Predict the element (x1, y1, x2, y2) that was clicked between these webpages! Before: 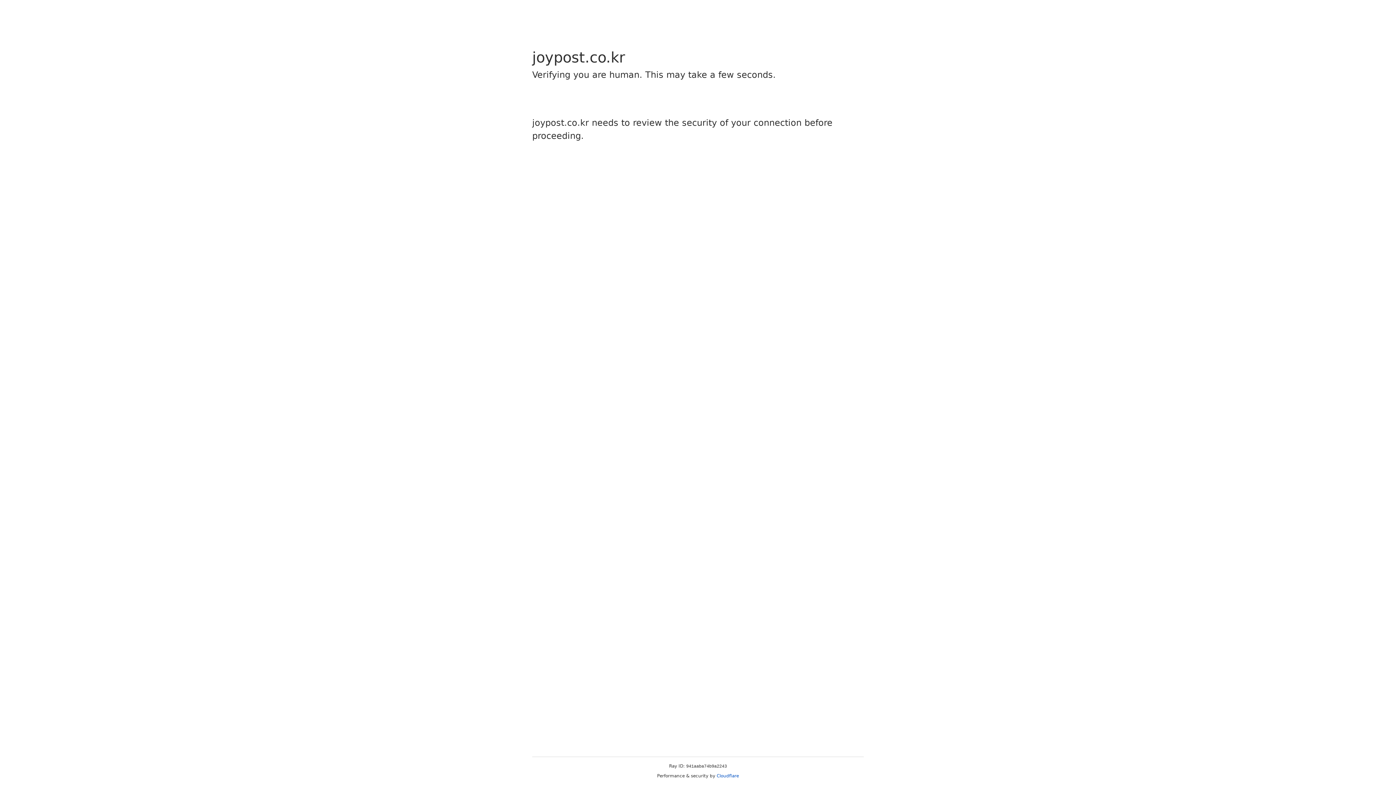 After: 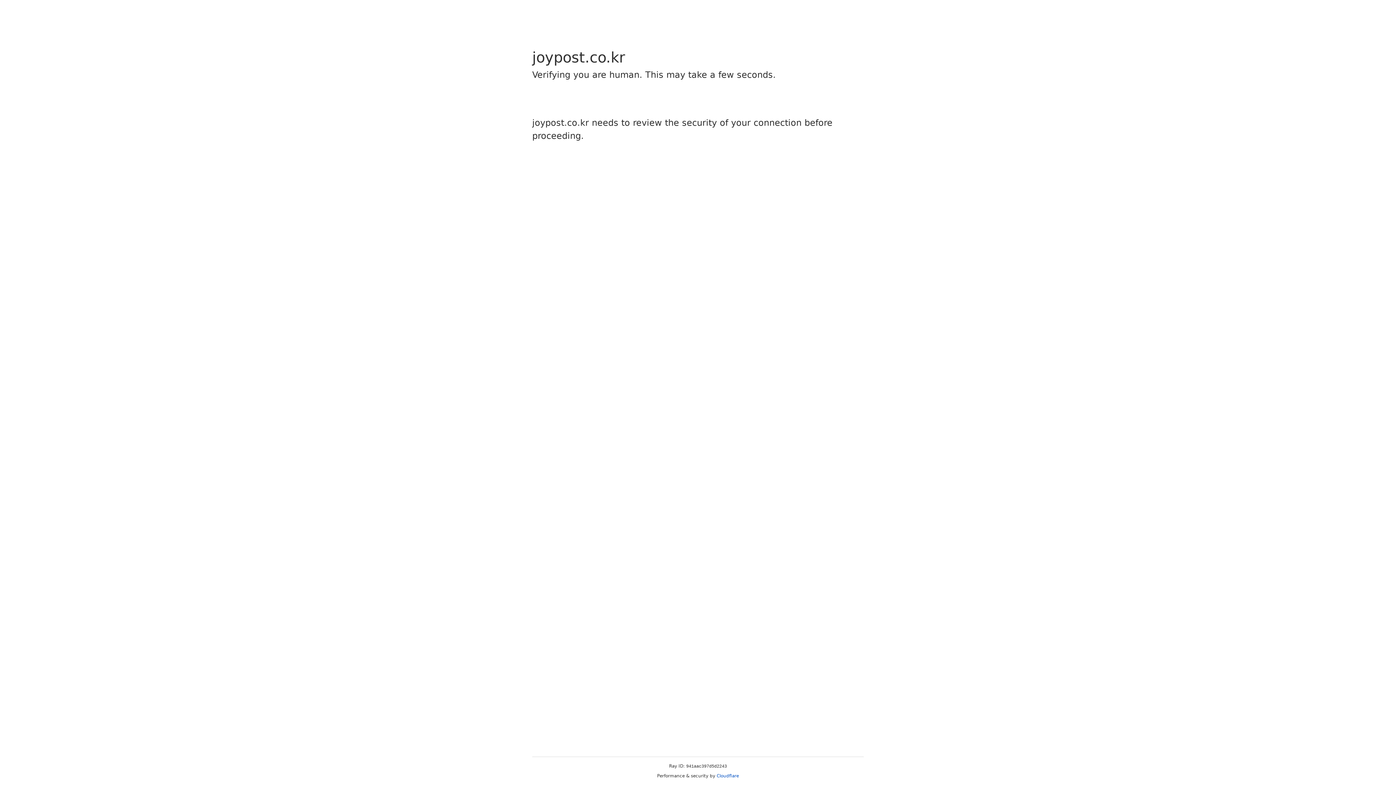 Action: bbox: (716, 773, 739, 778) label: Cloudflare